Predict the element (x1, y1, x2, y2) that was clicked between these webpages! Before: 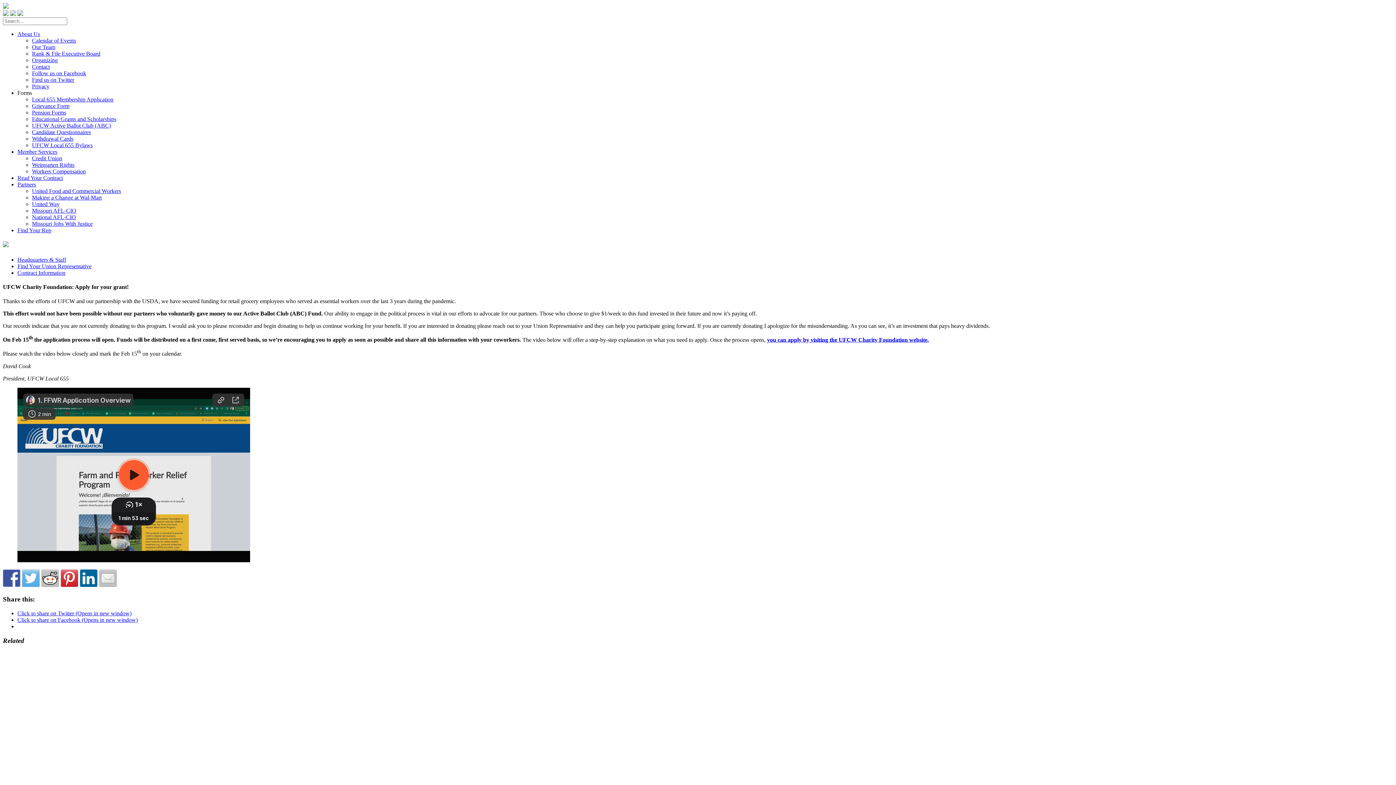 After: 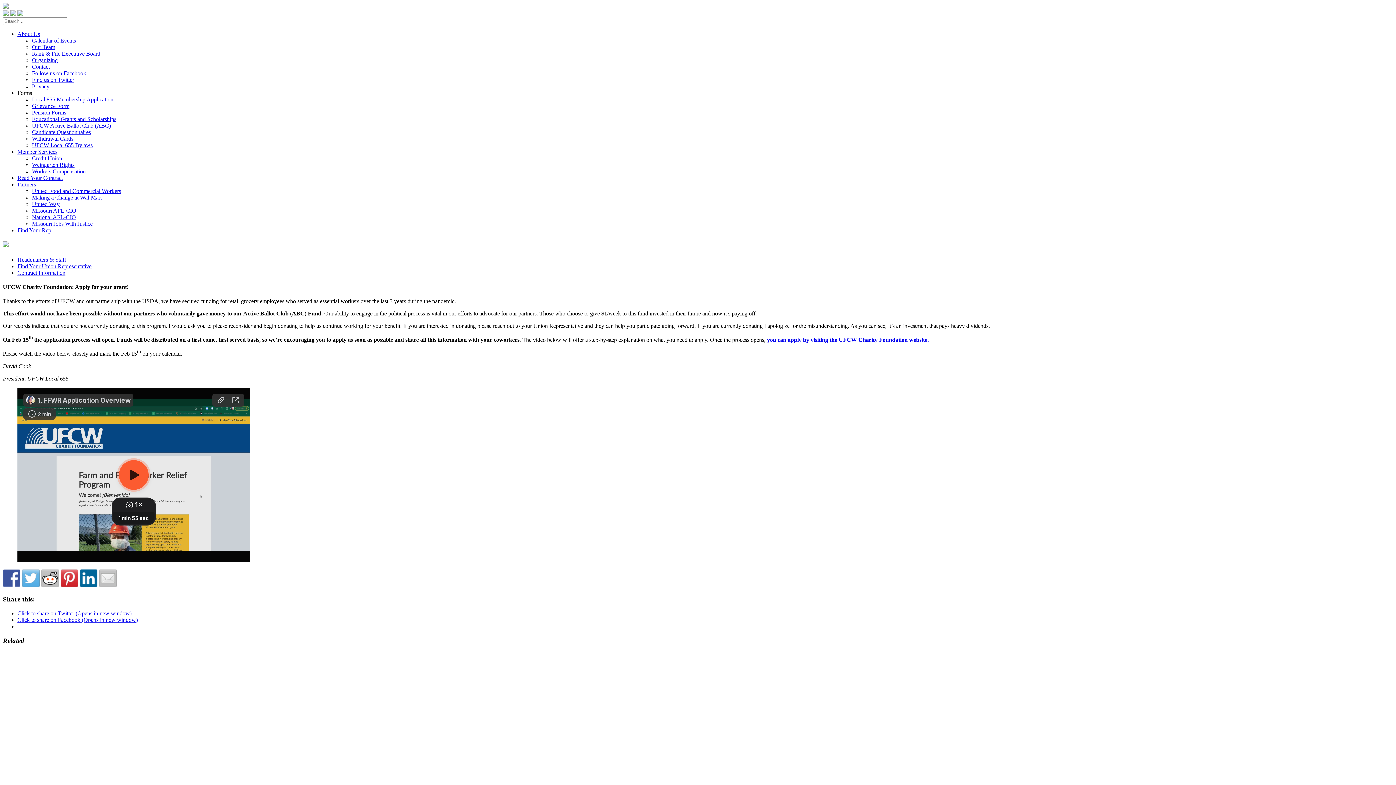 Action: label: Forms bbox: (17, 89, 32, 96)